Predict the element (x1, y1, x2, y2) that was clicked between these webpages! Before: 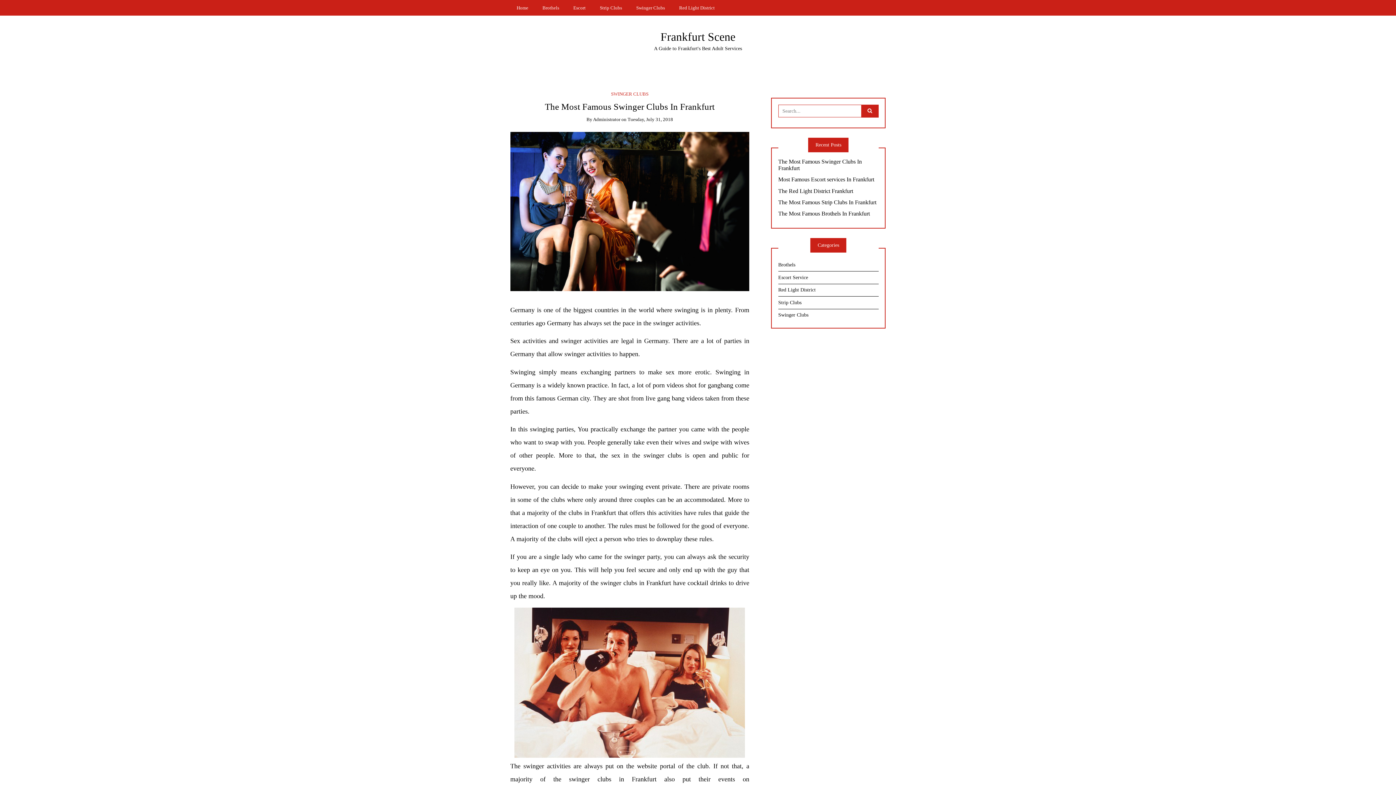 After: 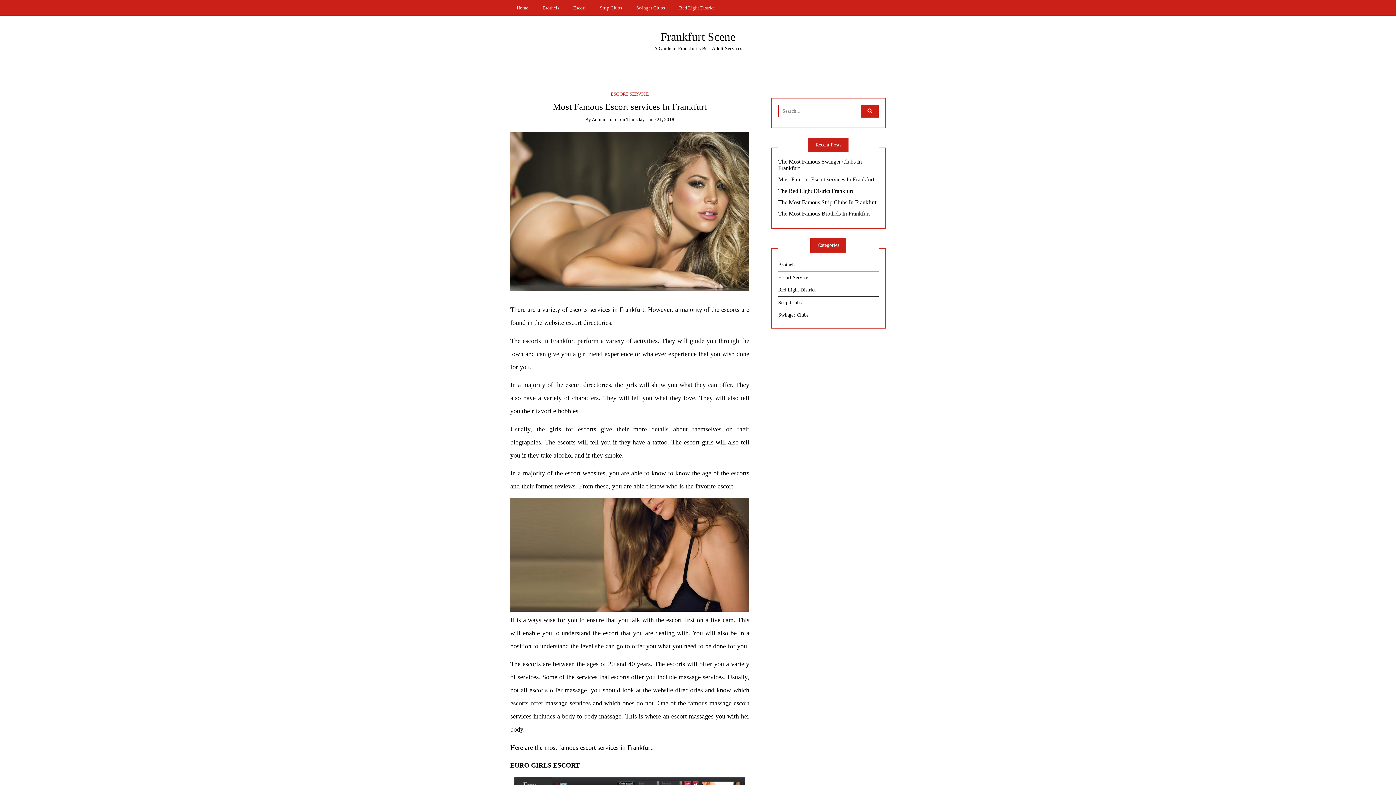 Action: bbox: (778, 176, 878, 183) label: Most Famous Escort services In Frankfurt